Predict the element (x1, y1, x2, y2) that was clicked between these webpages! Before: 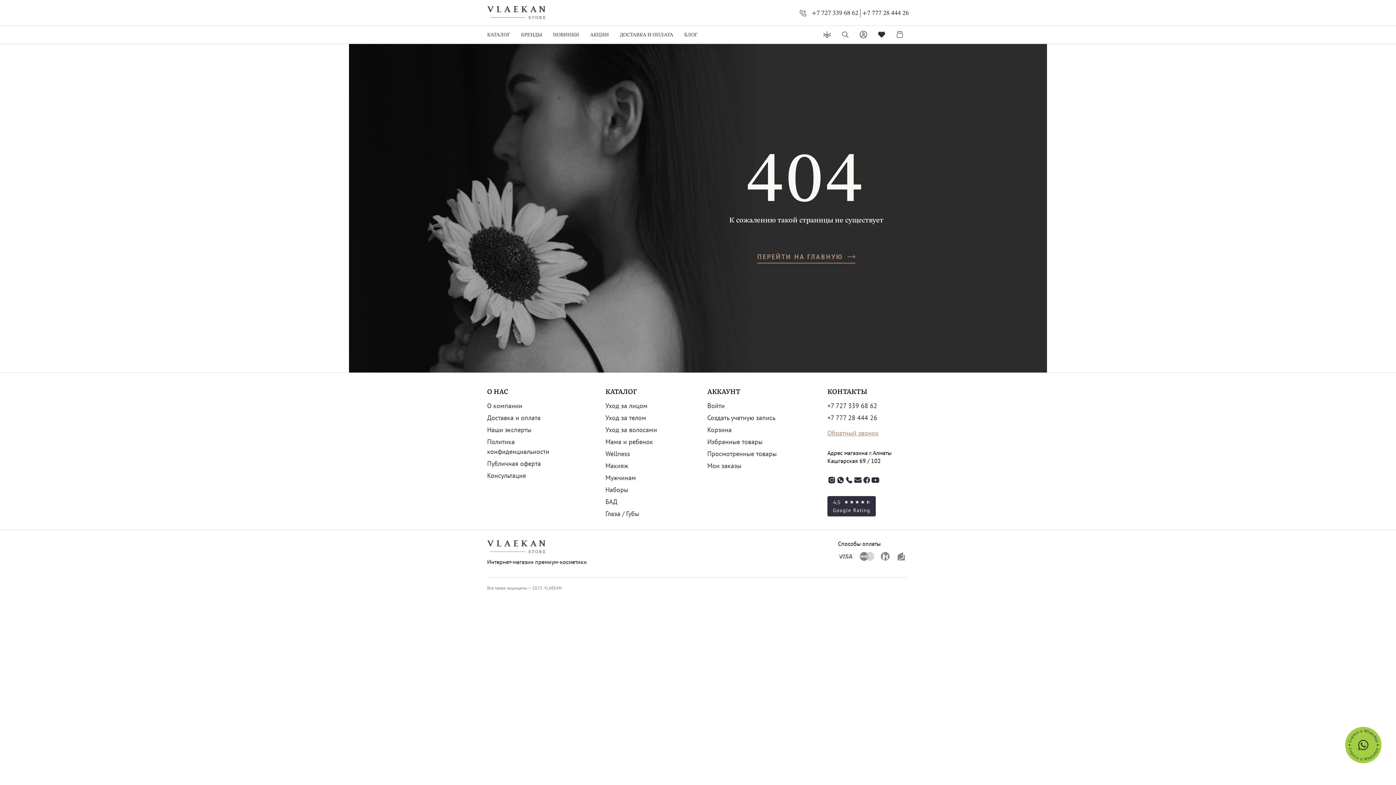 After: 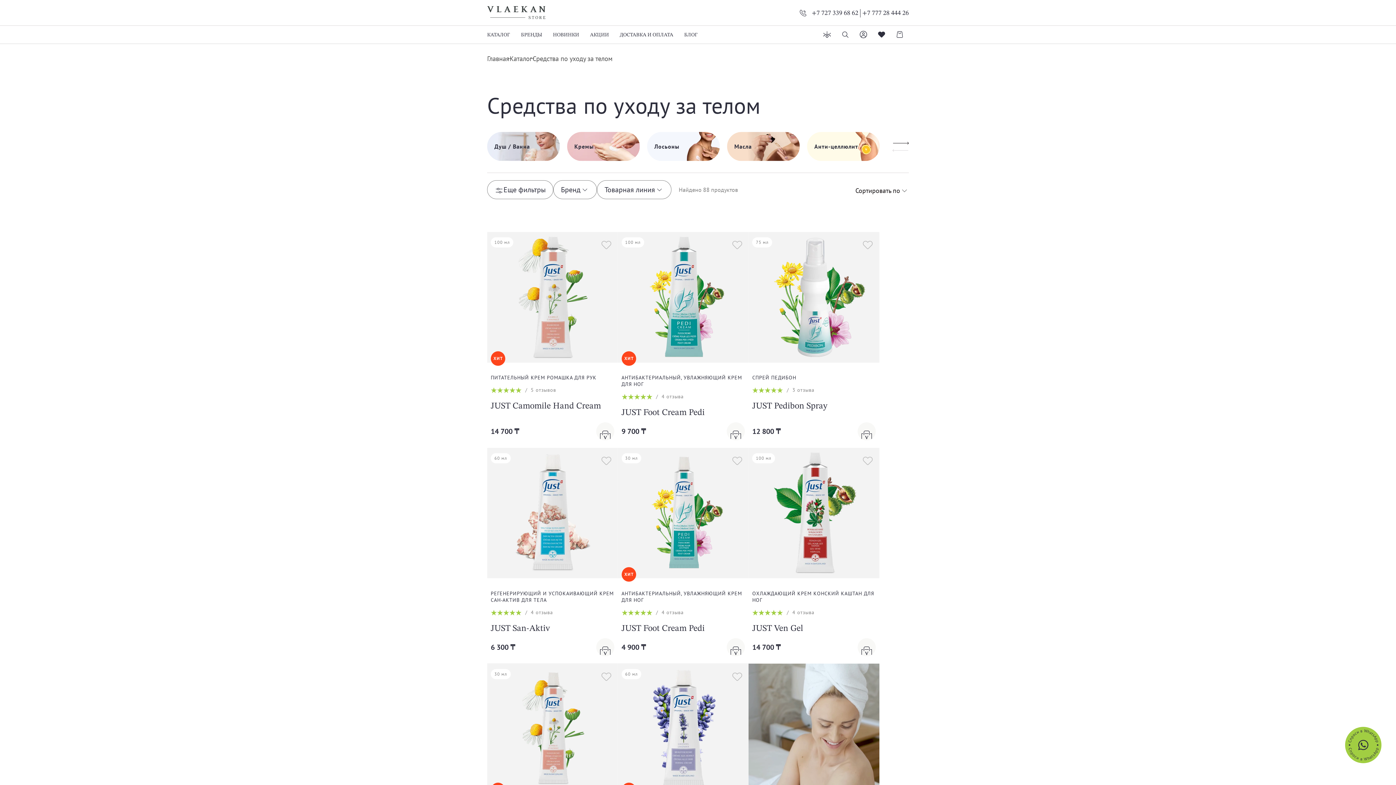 Action: bbox: (605, 413, 646, 422) label: Уход за телом